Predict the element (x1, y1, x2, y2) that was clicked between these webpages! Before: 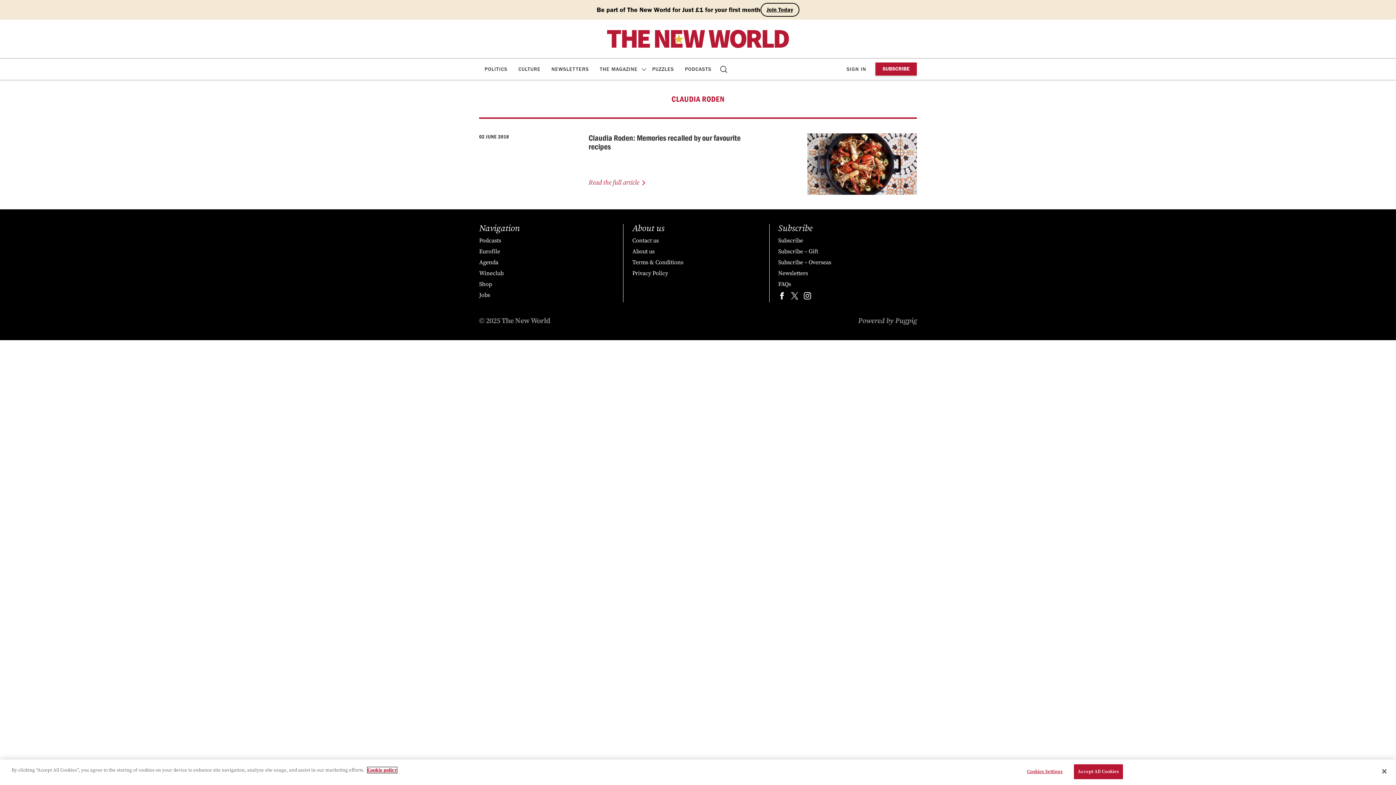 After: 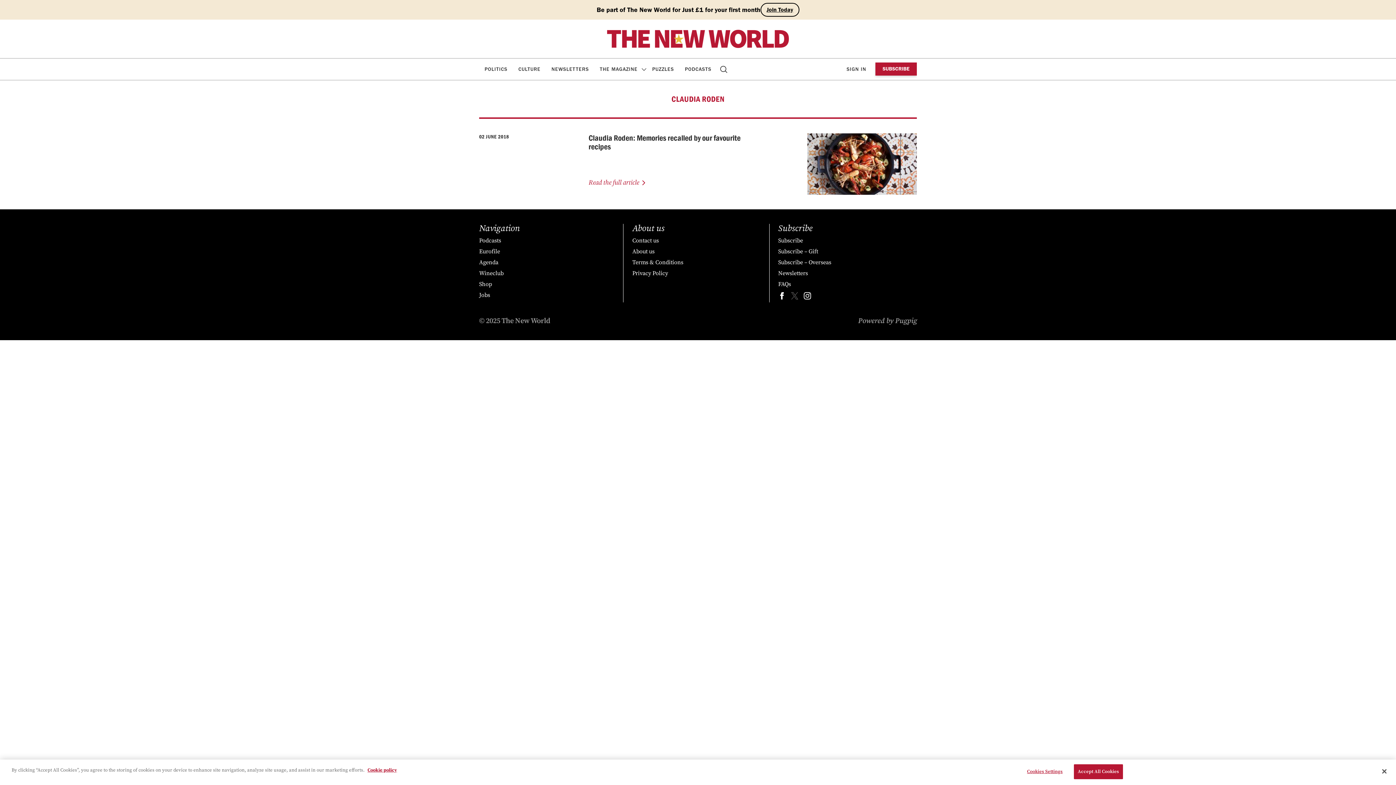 Action: bbox: (791, 293, 798, 301) label: Find us on twitter